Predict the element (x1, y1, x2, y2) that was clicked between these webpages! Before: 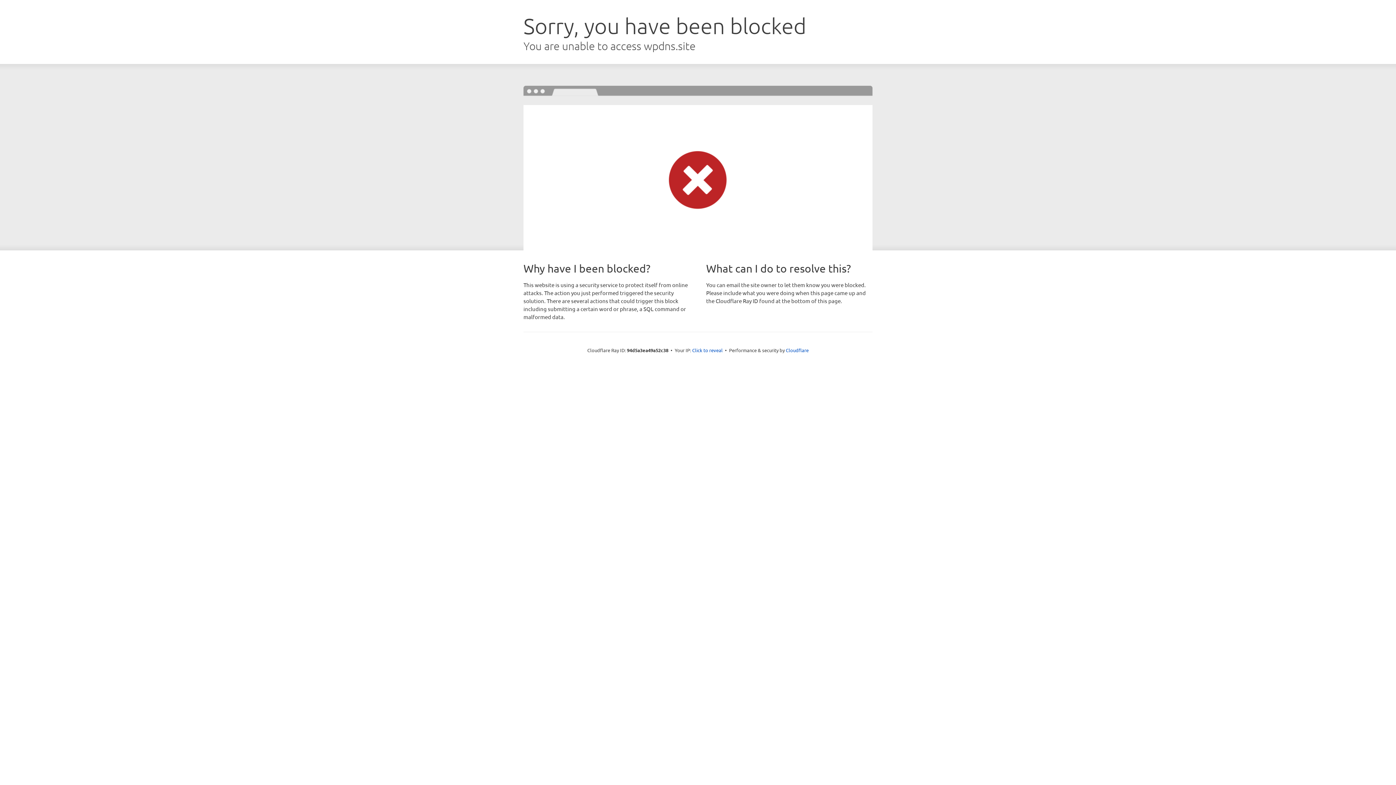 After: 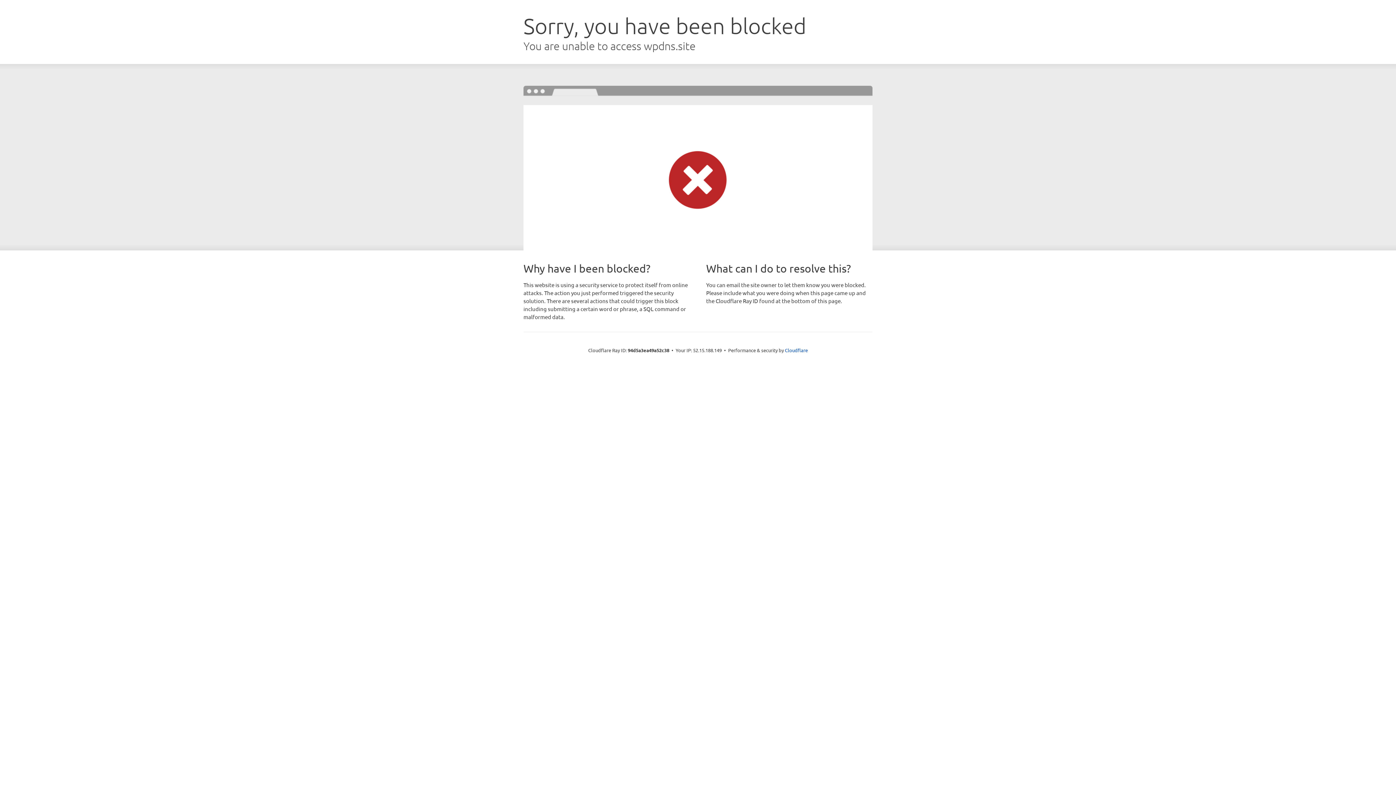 Action: bbox: (692, 346, 722, 353) label: Click to reveal